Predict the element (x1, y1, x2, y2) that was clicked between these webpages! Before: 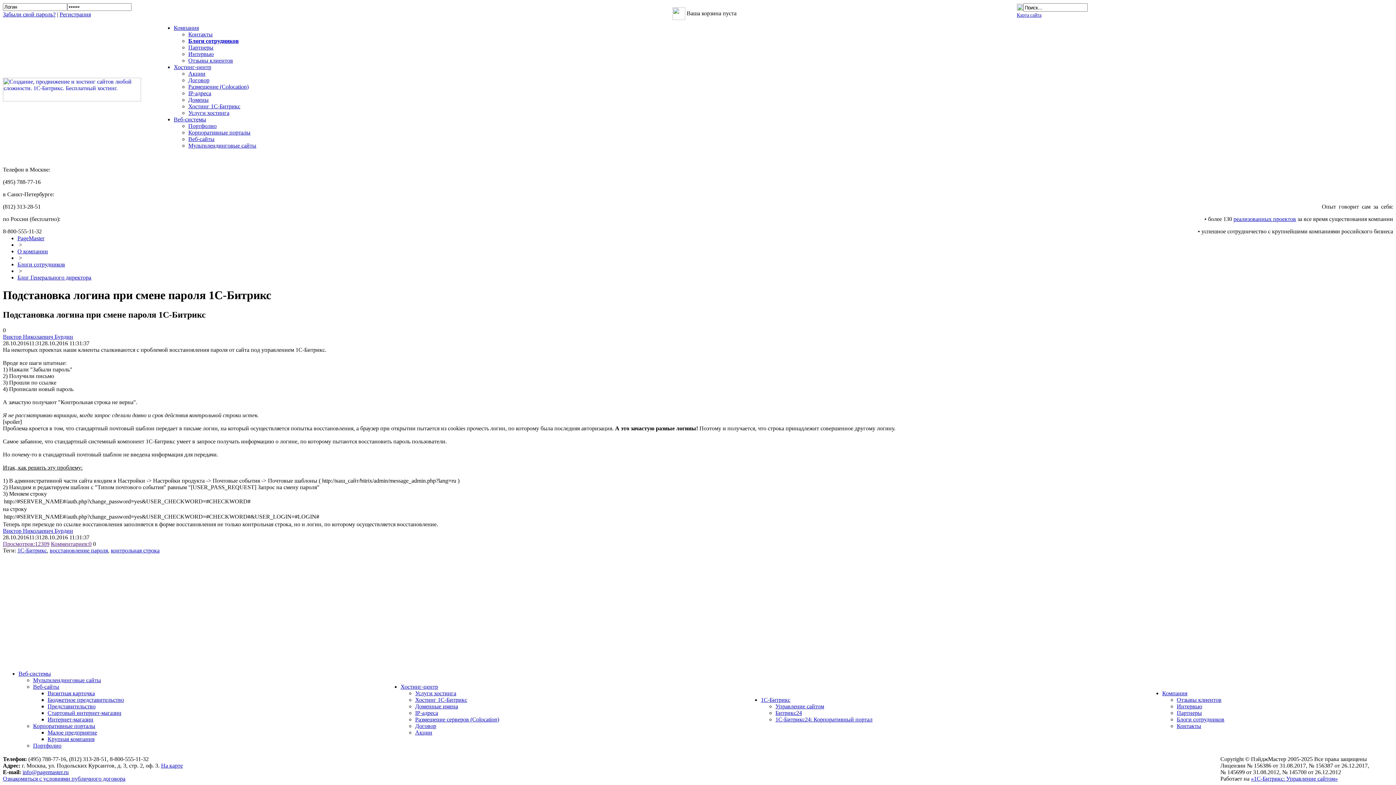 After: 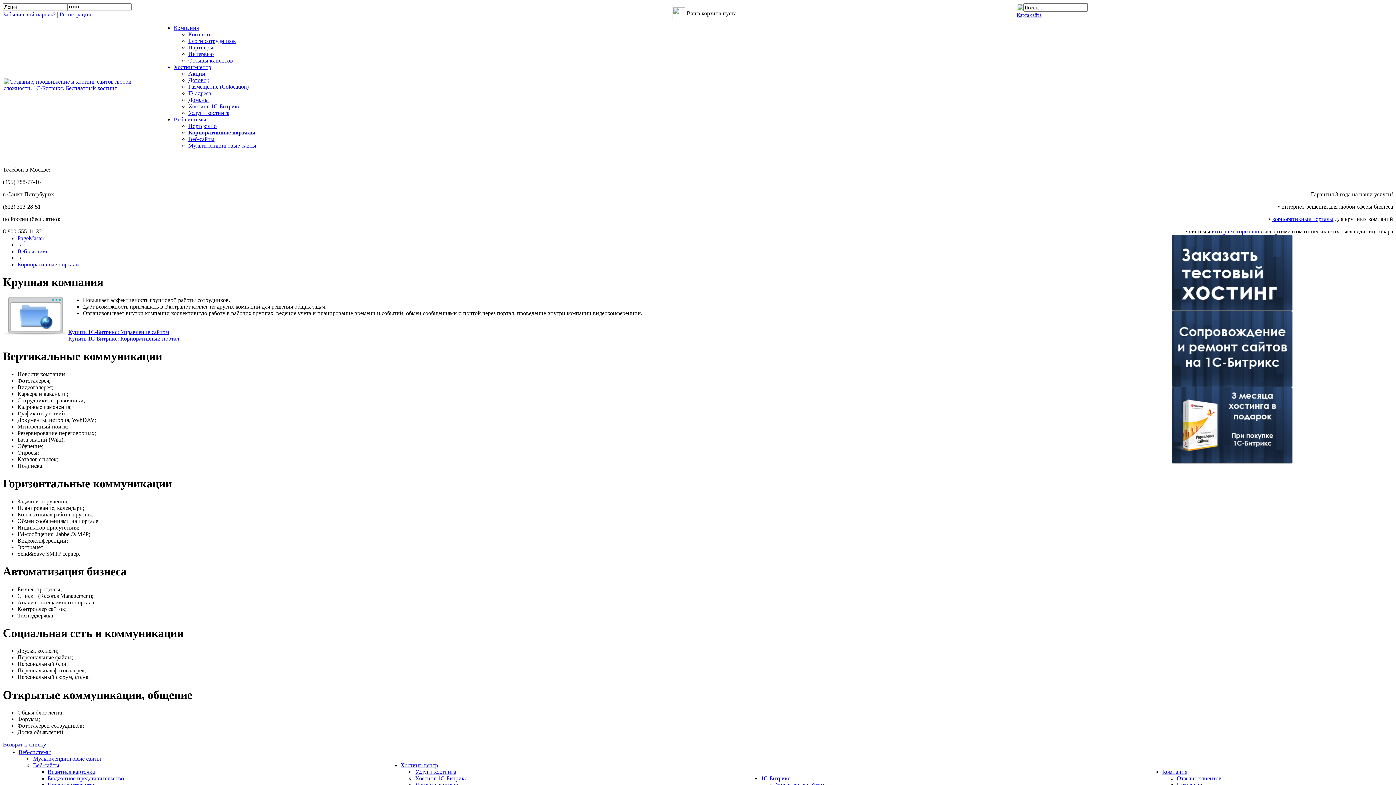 Action: bbox: (47, 736, 94, 742) label: Крупная компания